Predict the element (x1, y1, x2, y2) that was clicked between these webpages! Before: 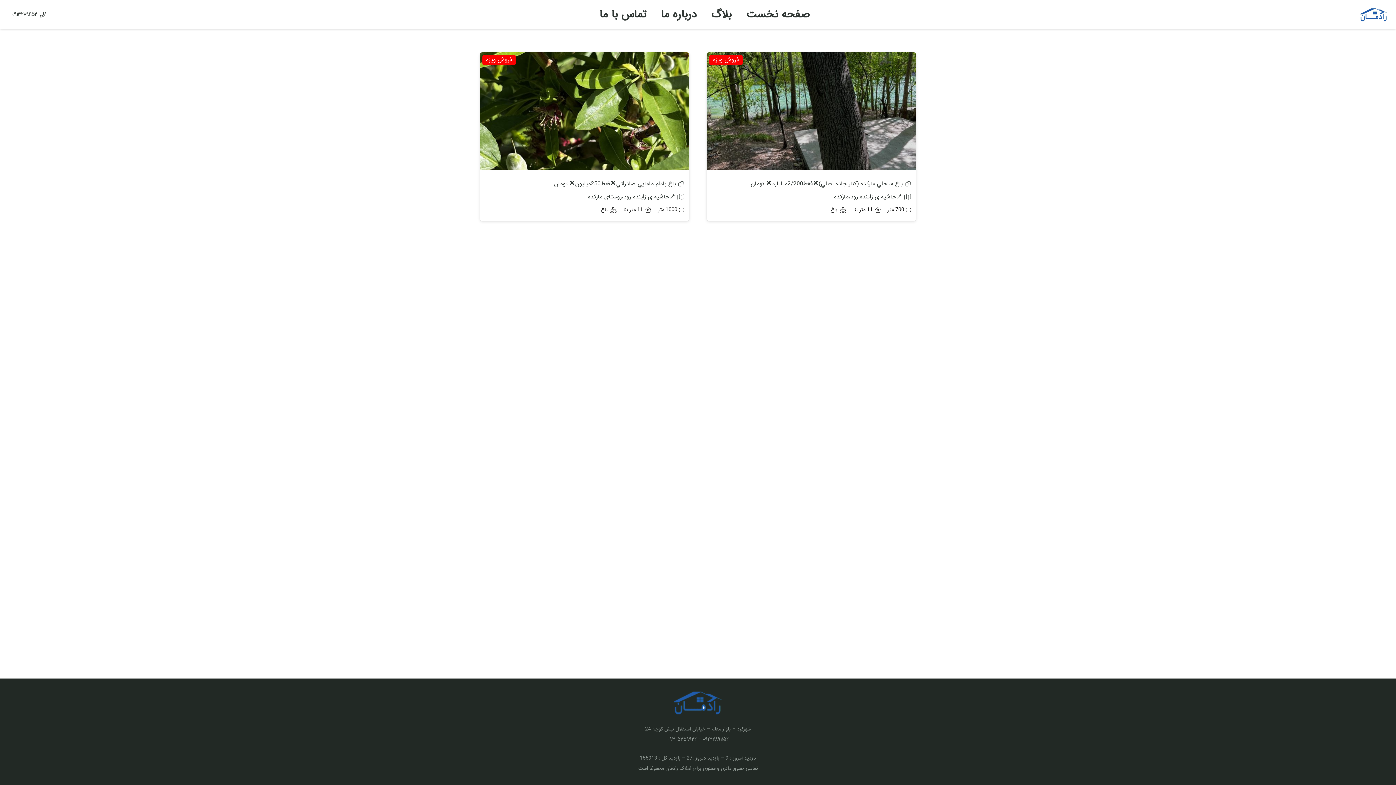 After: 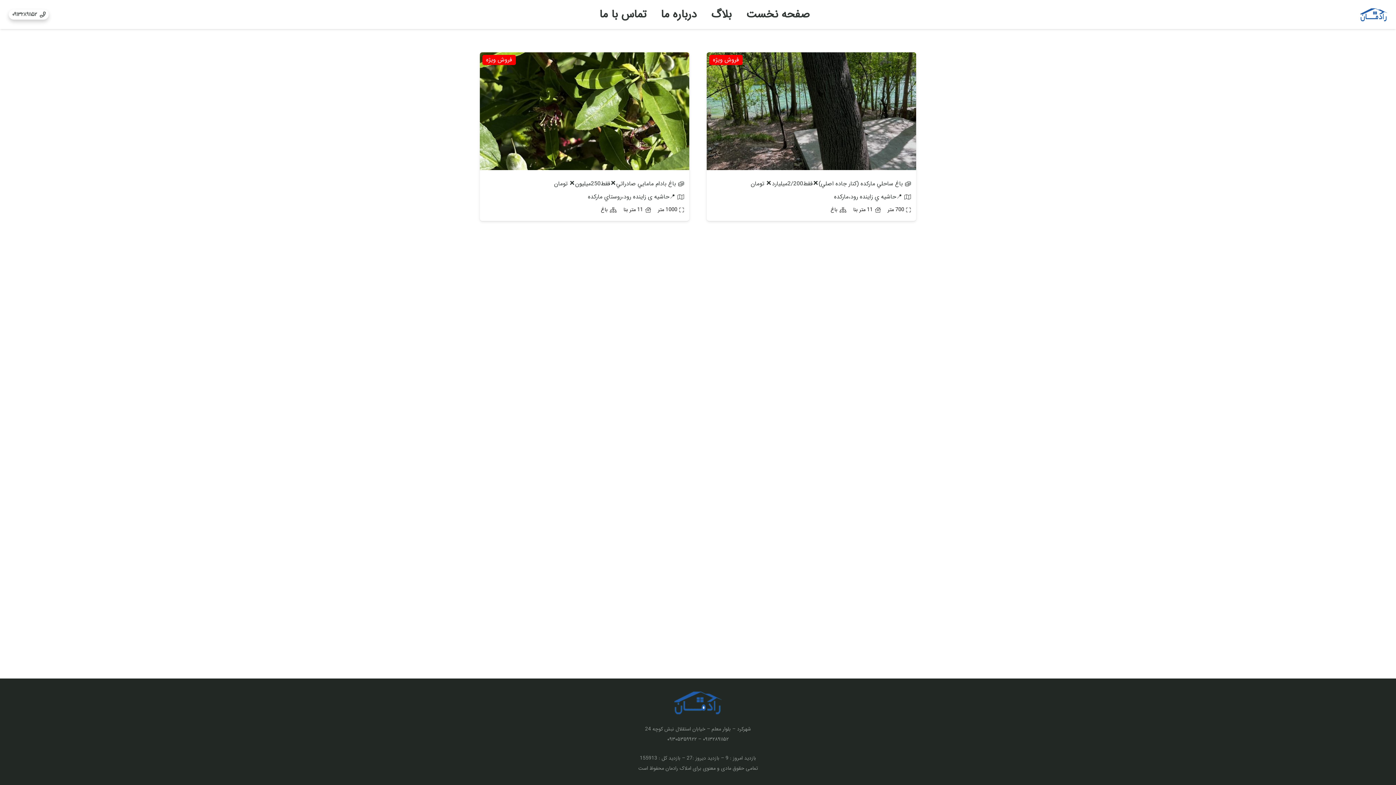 Action: bbox: (8, 9, 48, 19) label: ۰۹۱۳۲۸۹۱۱۵۲